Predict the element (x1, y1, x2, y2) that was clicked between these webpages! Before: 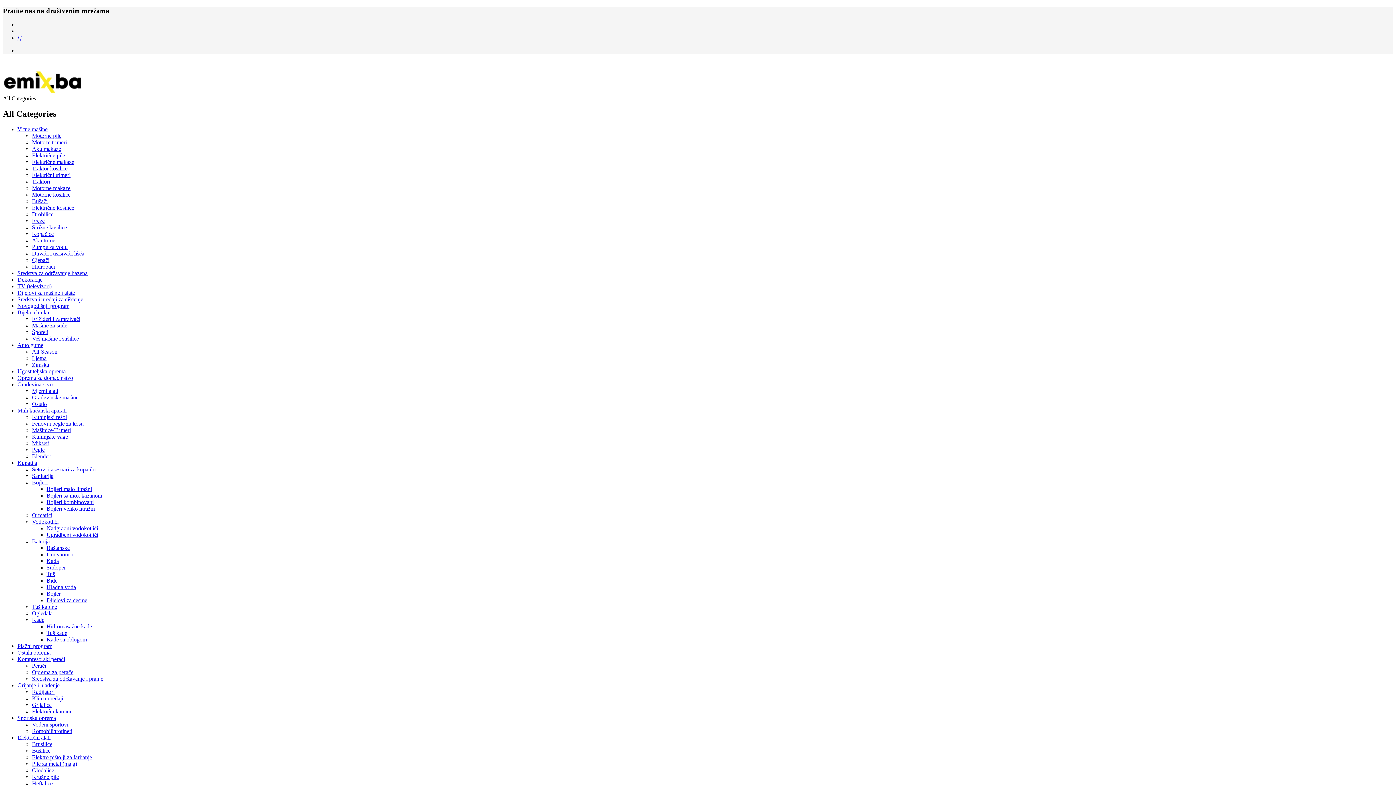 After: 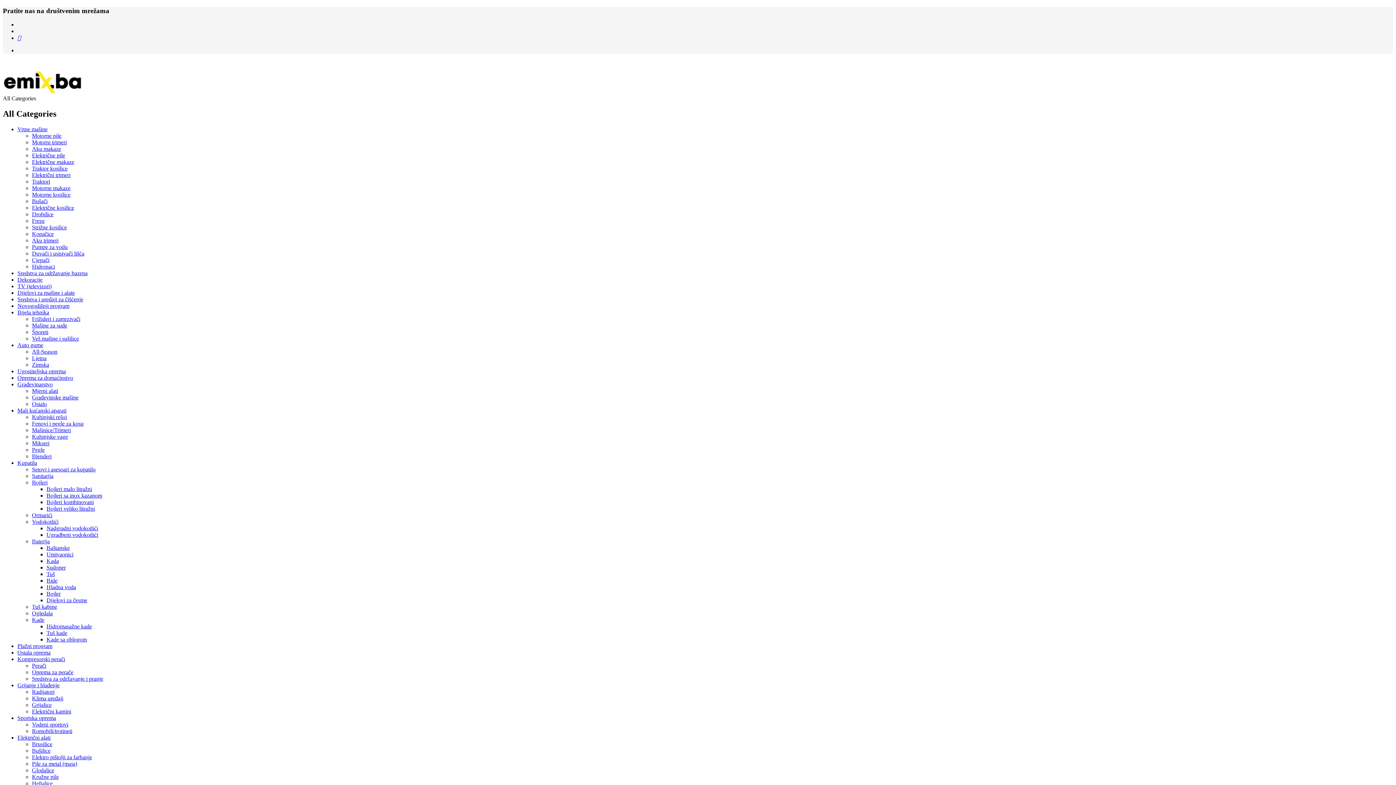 Action: bbox: (17, 35, 21, 41)